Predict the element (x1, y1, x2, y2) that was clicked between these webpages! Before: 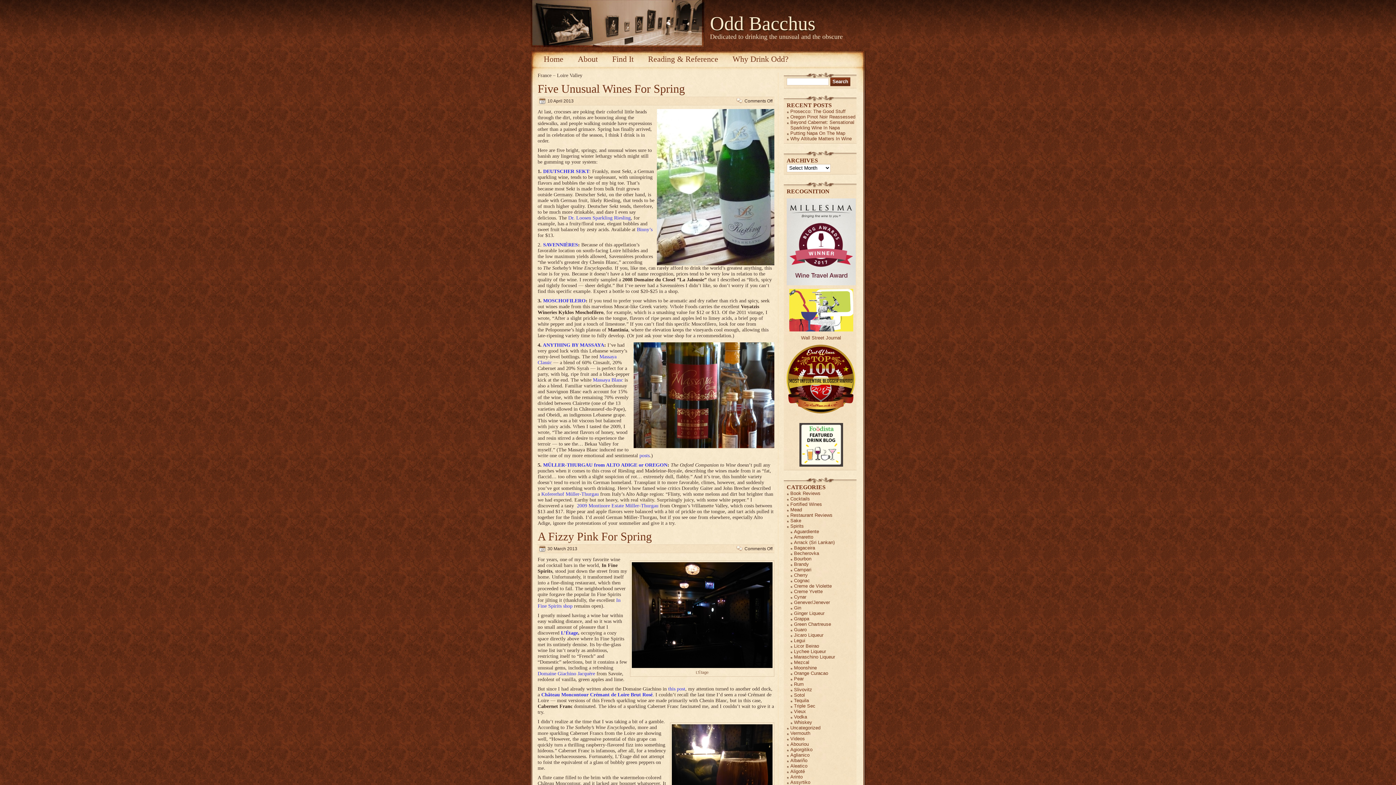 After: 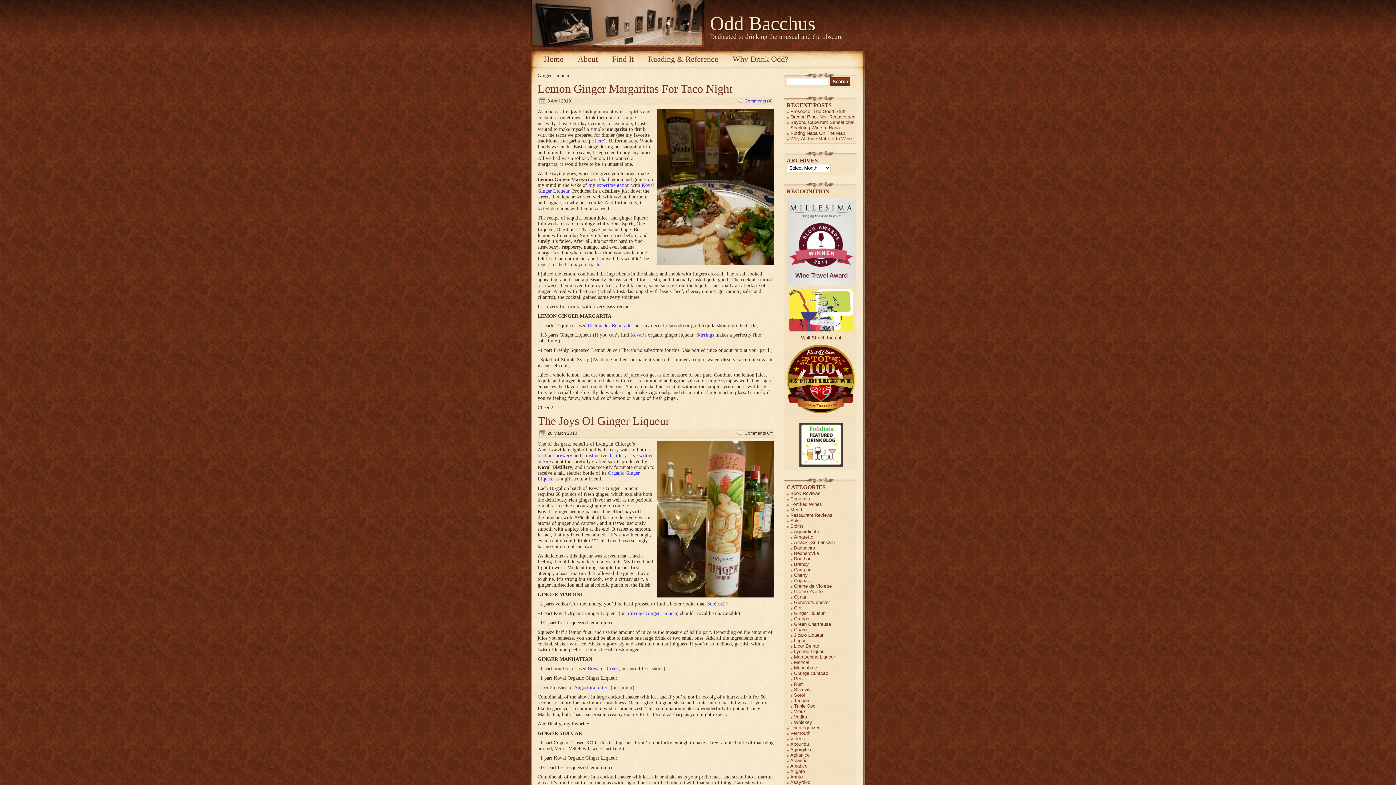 Action: label: Ginger Liqueur bbox: (794, 610, 824, 616)